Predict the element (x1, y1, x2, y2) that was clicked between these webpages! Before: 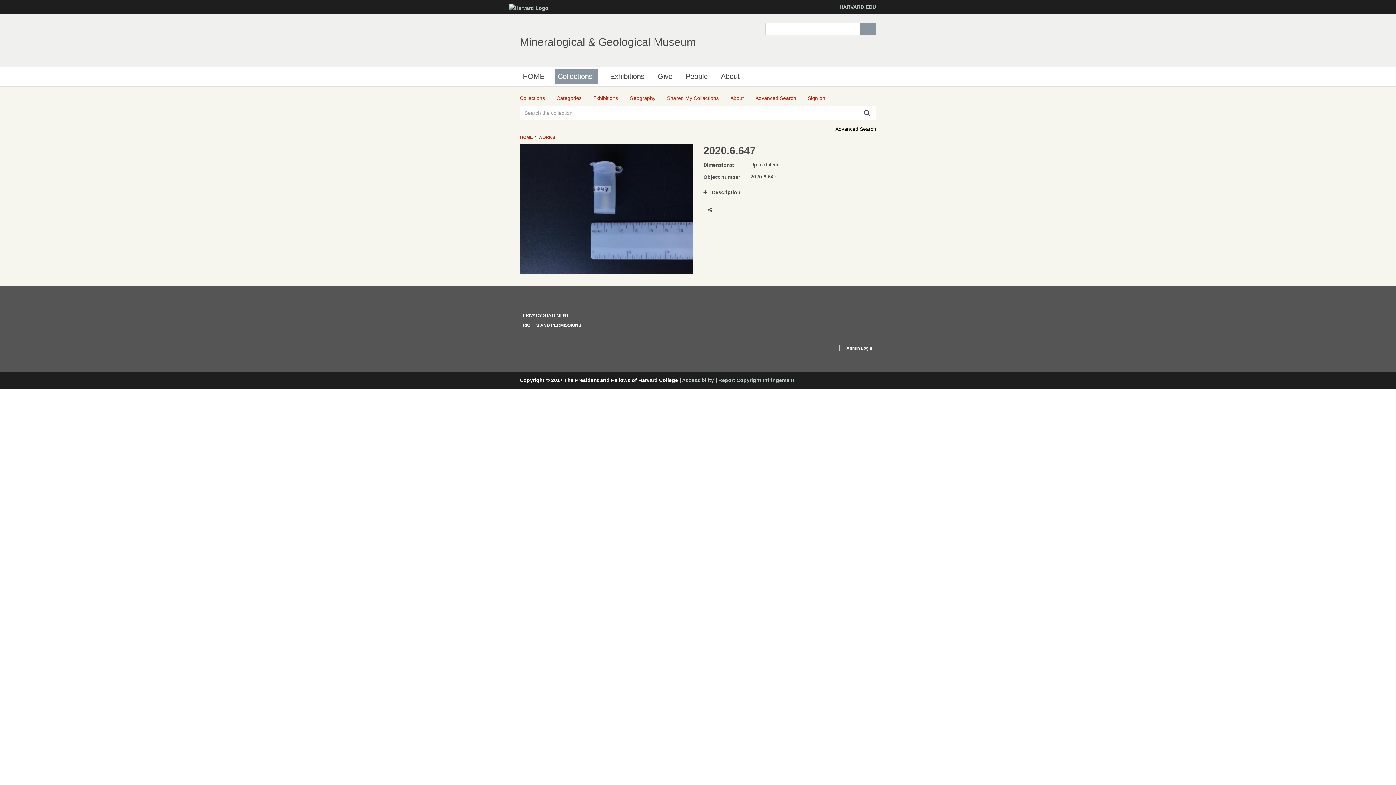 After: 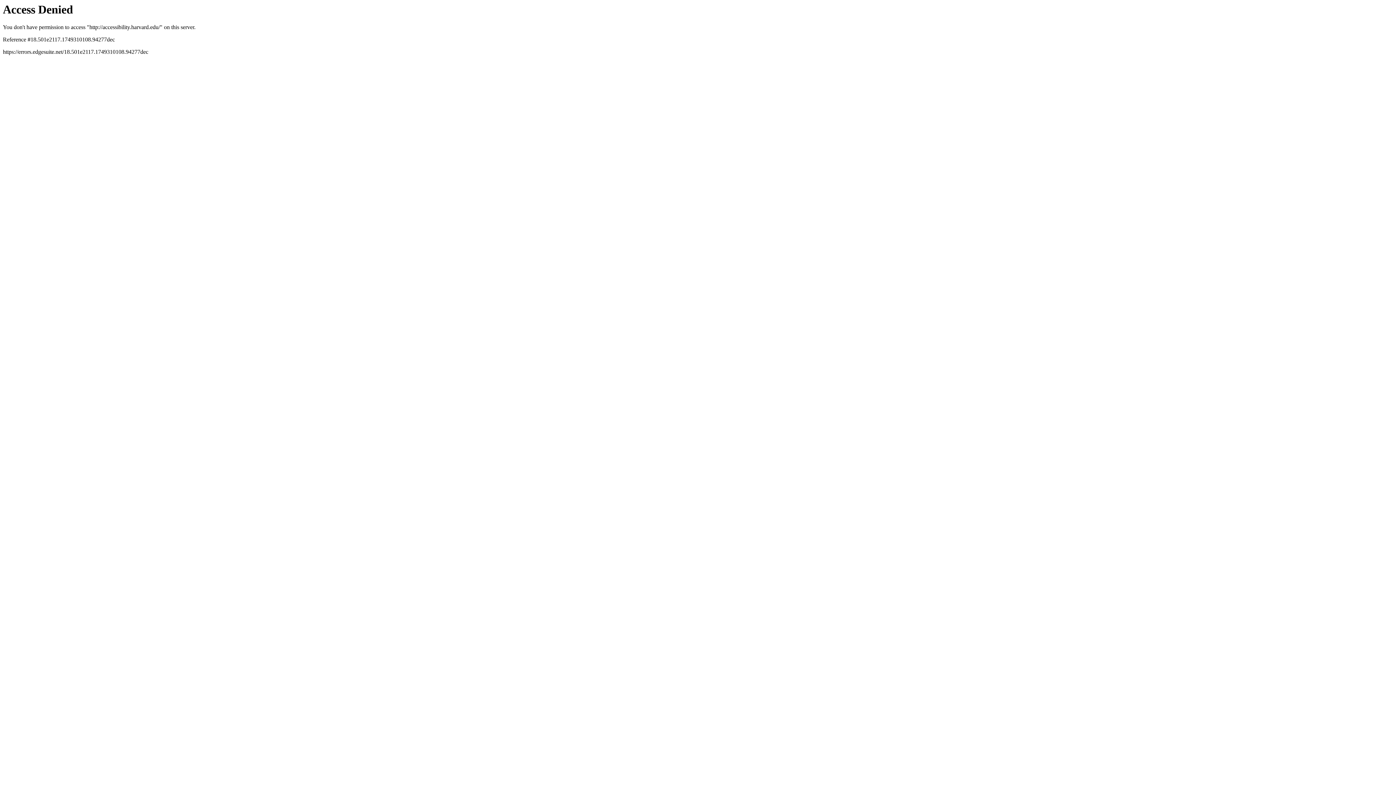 Action: bbox: (682, 377, 714, 383) label: Accessibility